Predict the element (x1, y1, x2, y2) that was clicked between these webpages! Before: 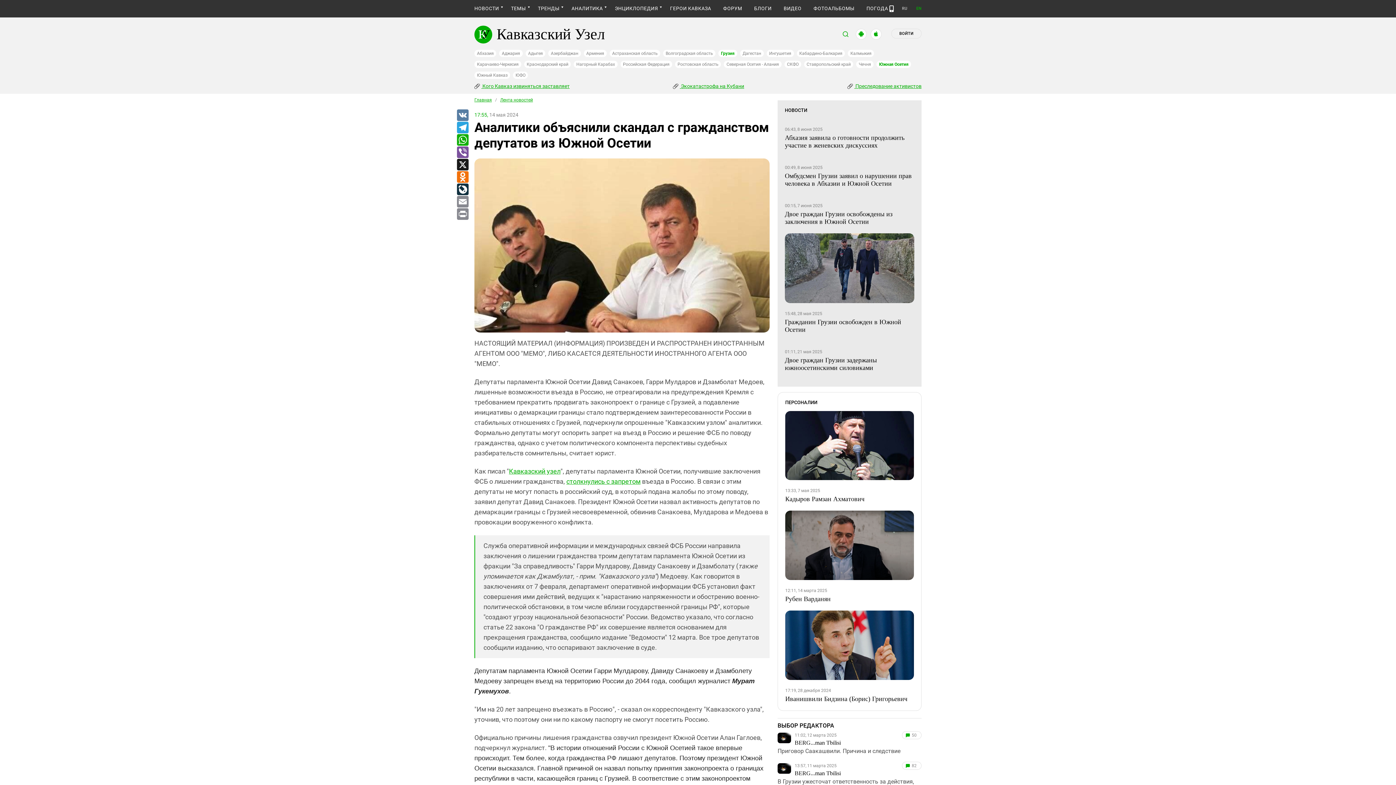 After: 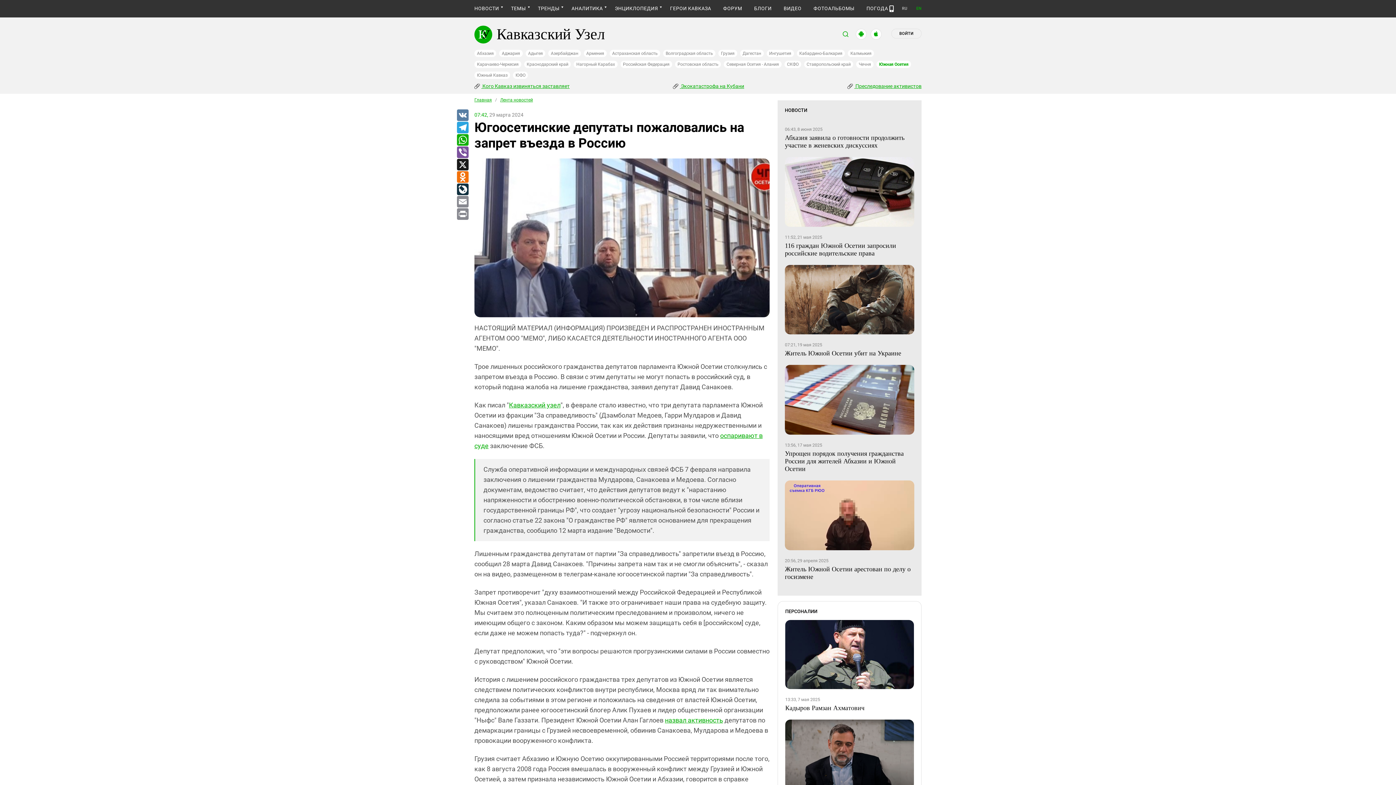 Action: label: столкнулись с запретом bbox: (566, 477, 640, 485)